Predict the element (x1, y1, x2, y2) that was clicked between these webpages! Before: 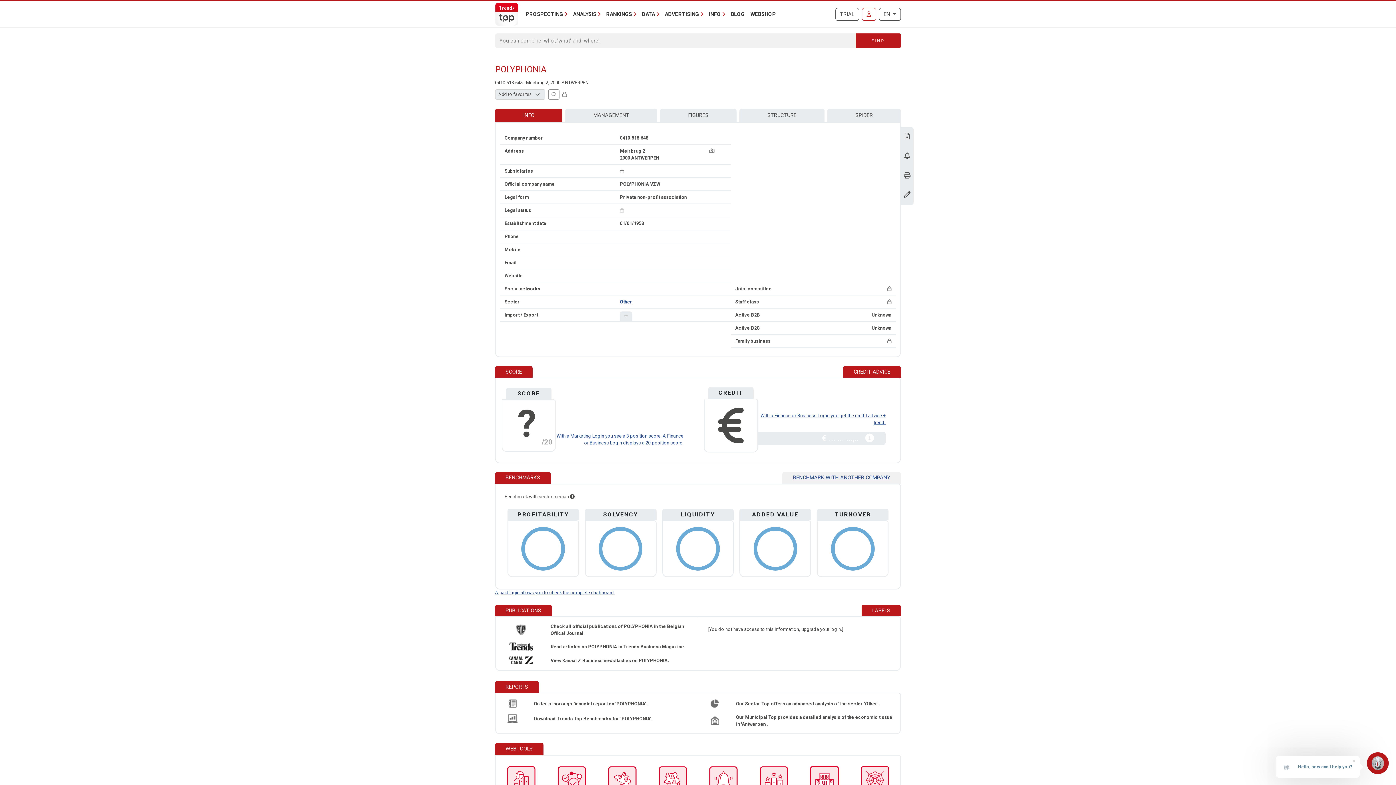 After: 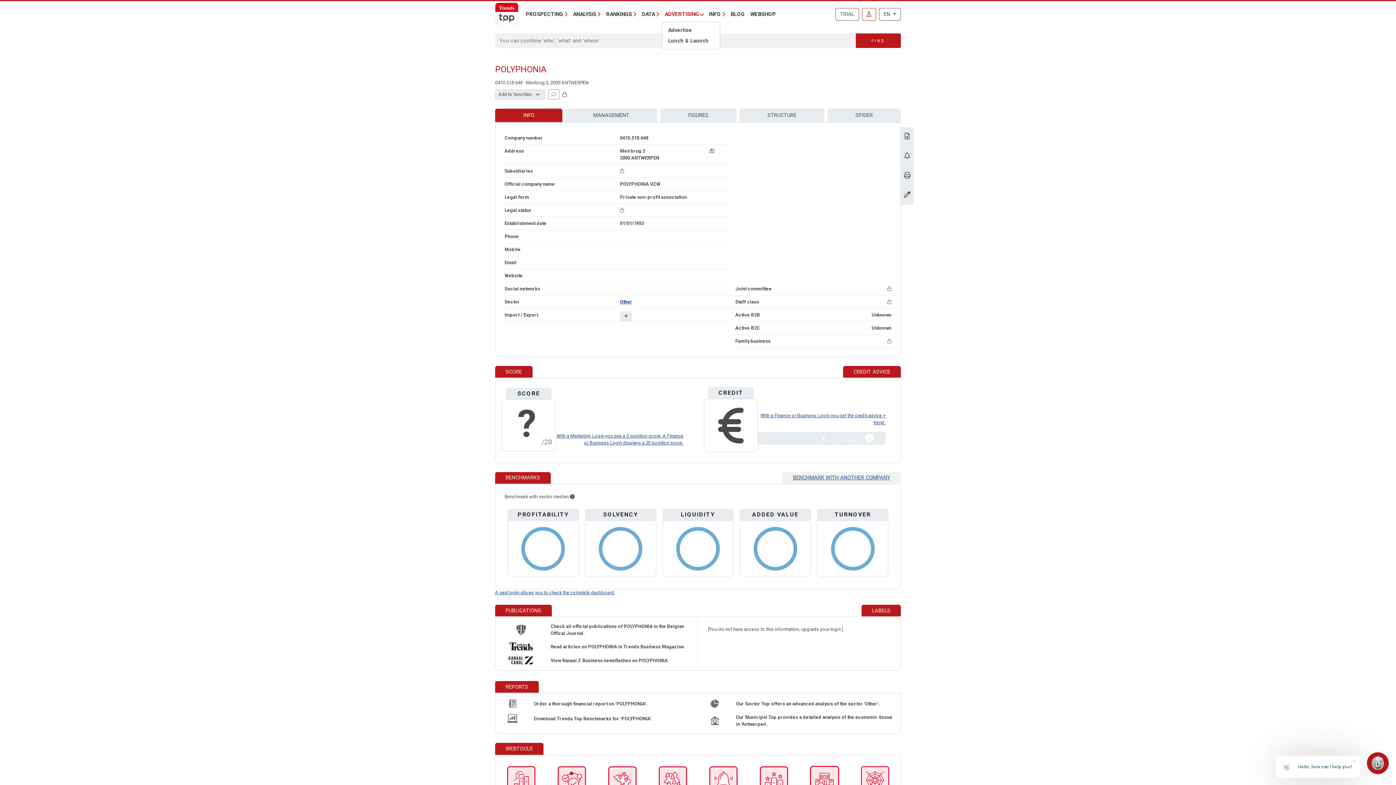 Action: bbox: (662, 7, 706, 20) label: ADVERTISING